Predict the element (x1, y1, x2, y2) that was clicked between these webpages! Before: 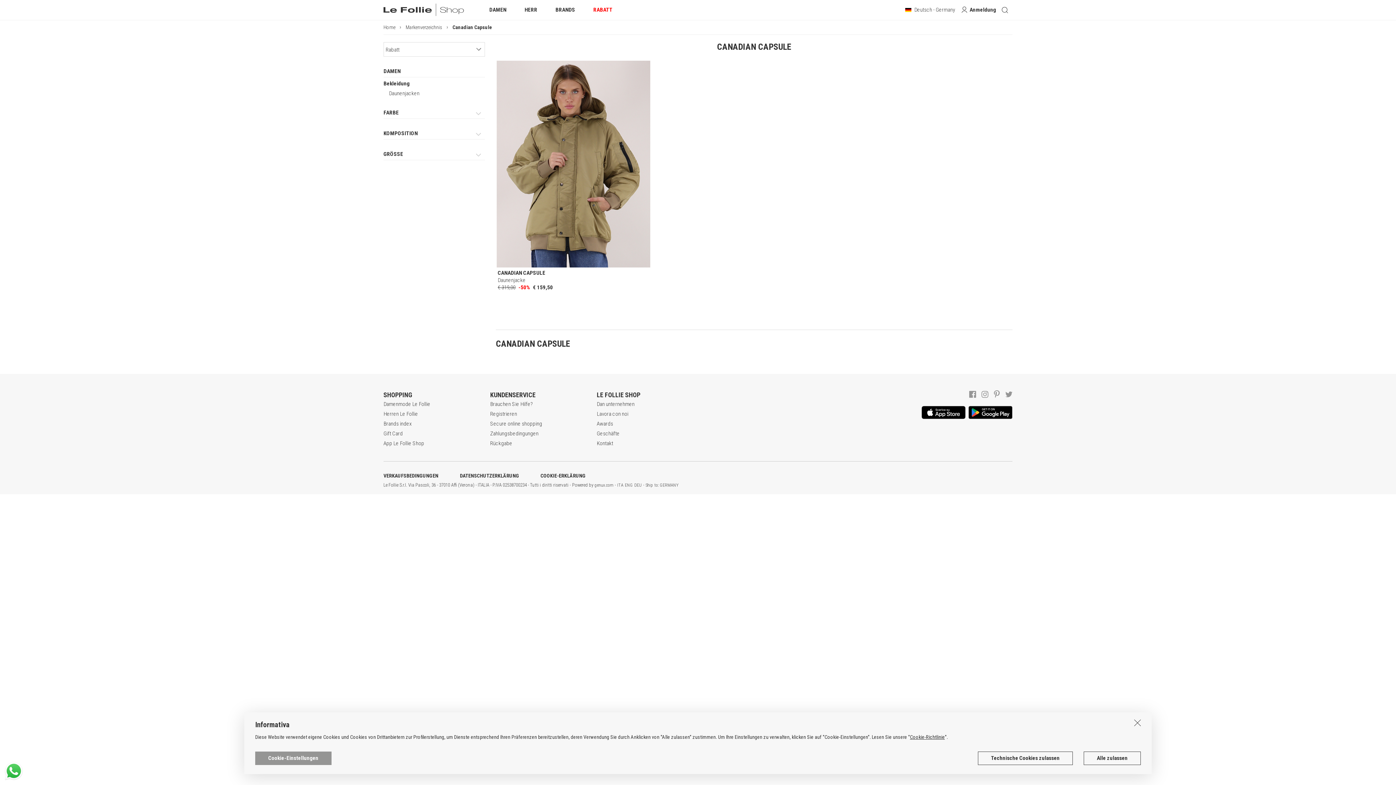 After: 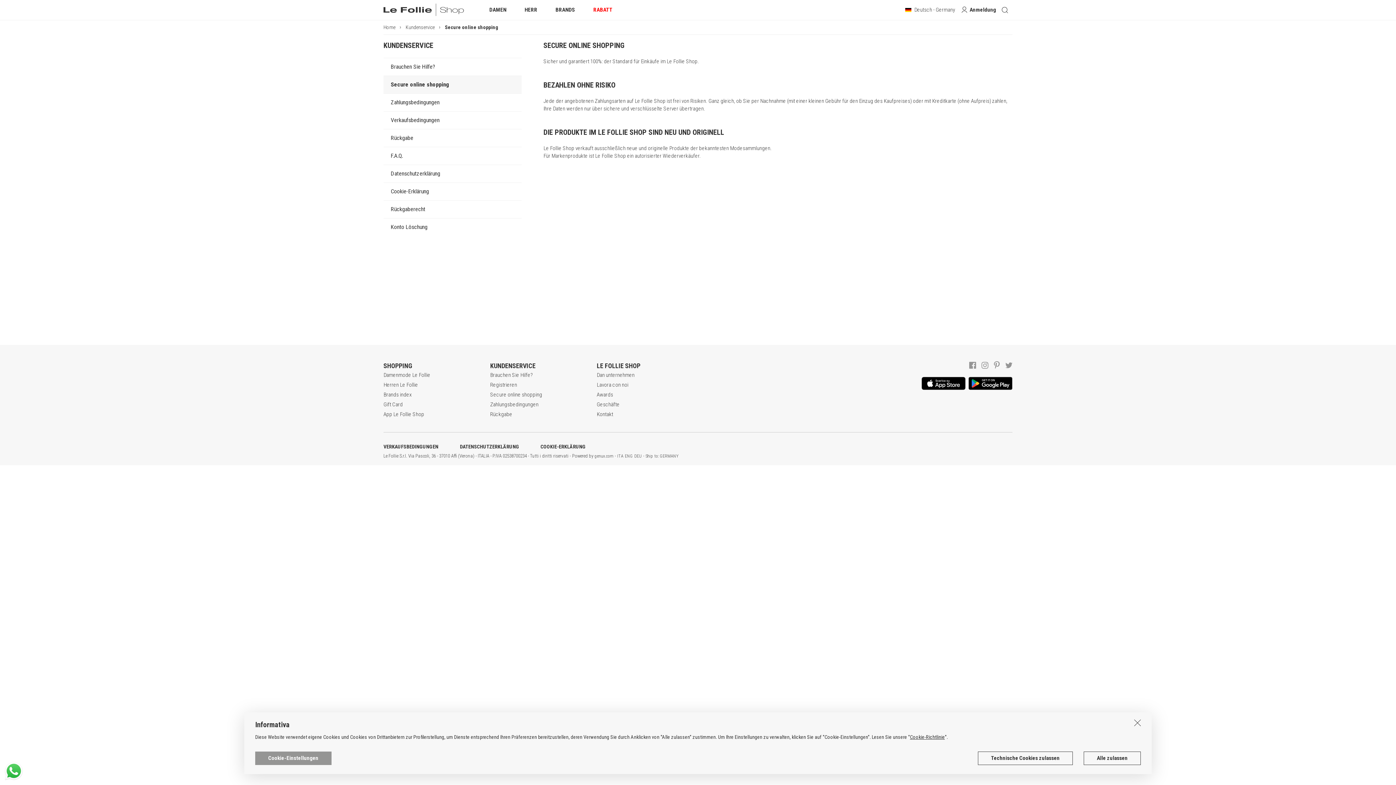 Action: label: Secure online shopping bbox: (490, 419, 542, 429)